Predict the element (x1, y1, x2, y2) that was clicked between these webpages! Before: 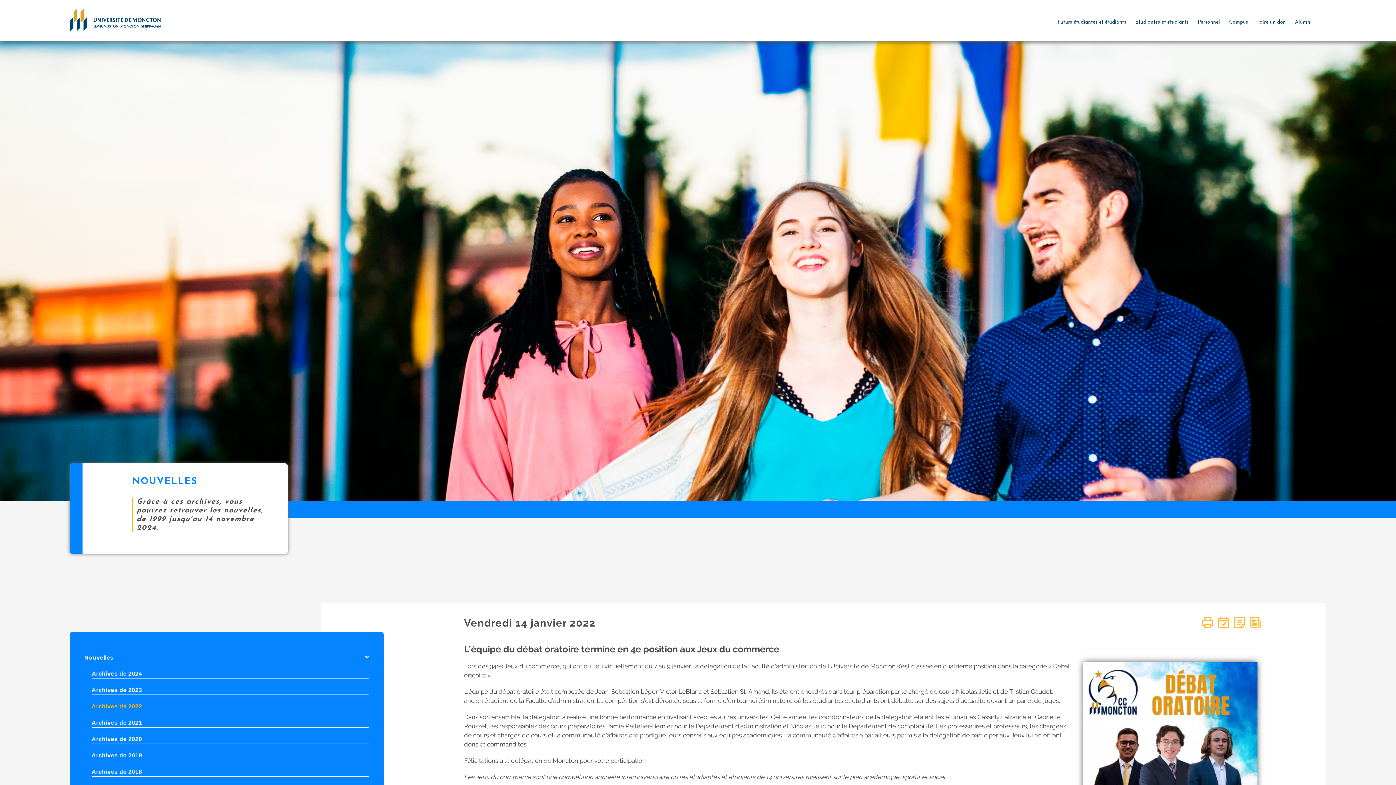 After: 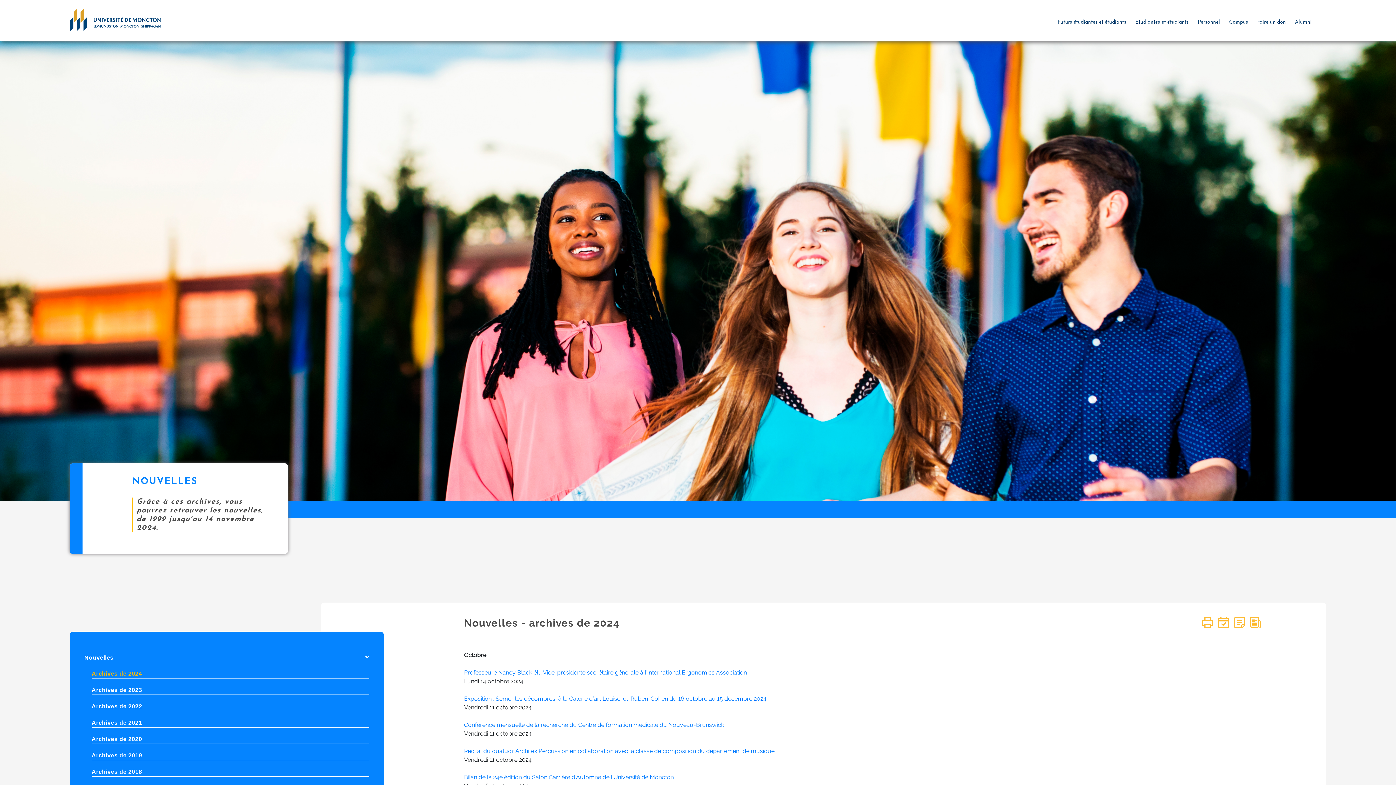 Action: bbox: (91, 669, 369, 678) label: Archives de 2024